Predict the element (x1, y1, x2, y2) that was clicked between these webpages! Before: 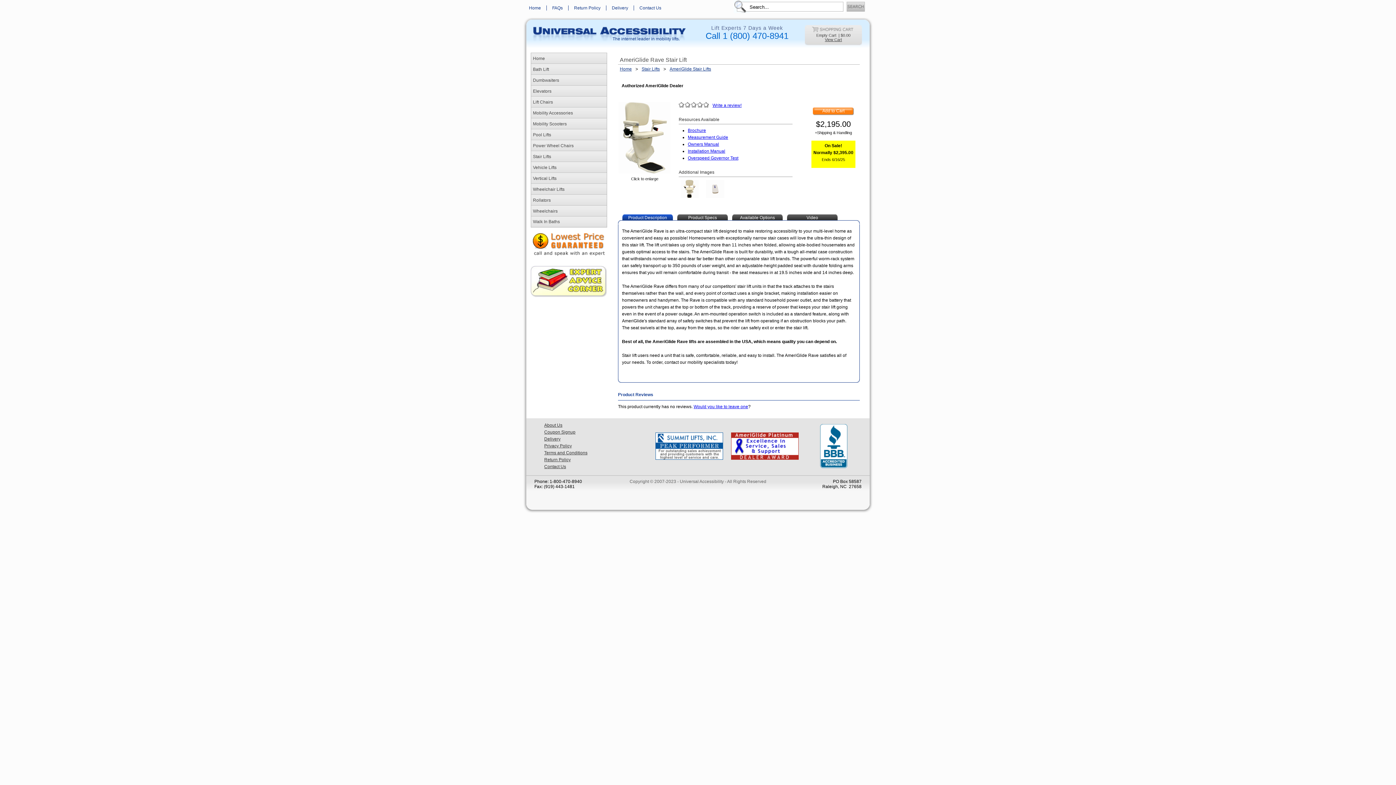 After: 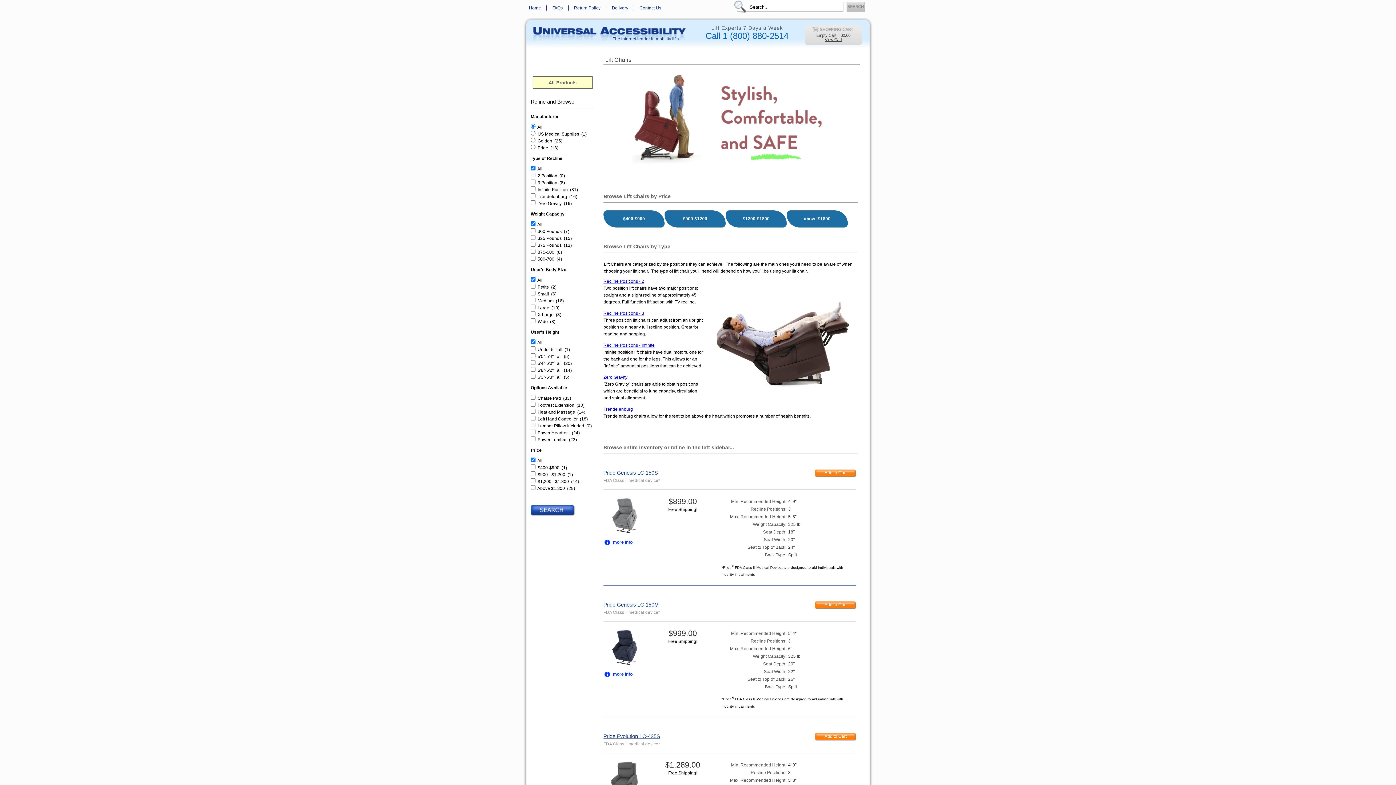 Action: bbox: (531, 96, 606, 107) label: Lift Chairs